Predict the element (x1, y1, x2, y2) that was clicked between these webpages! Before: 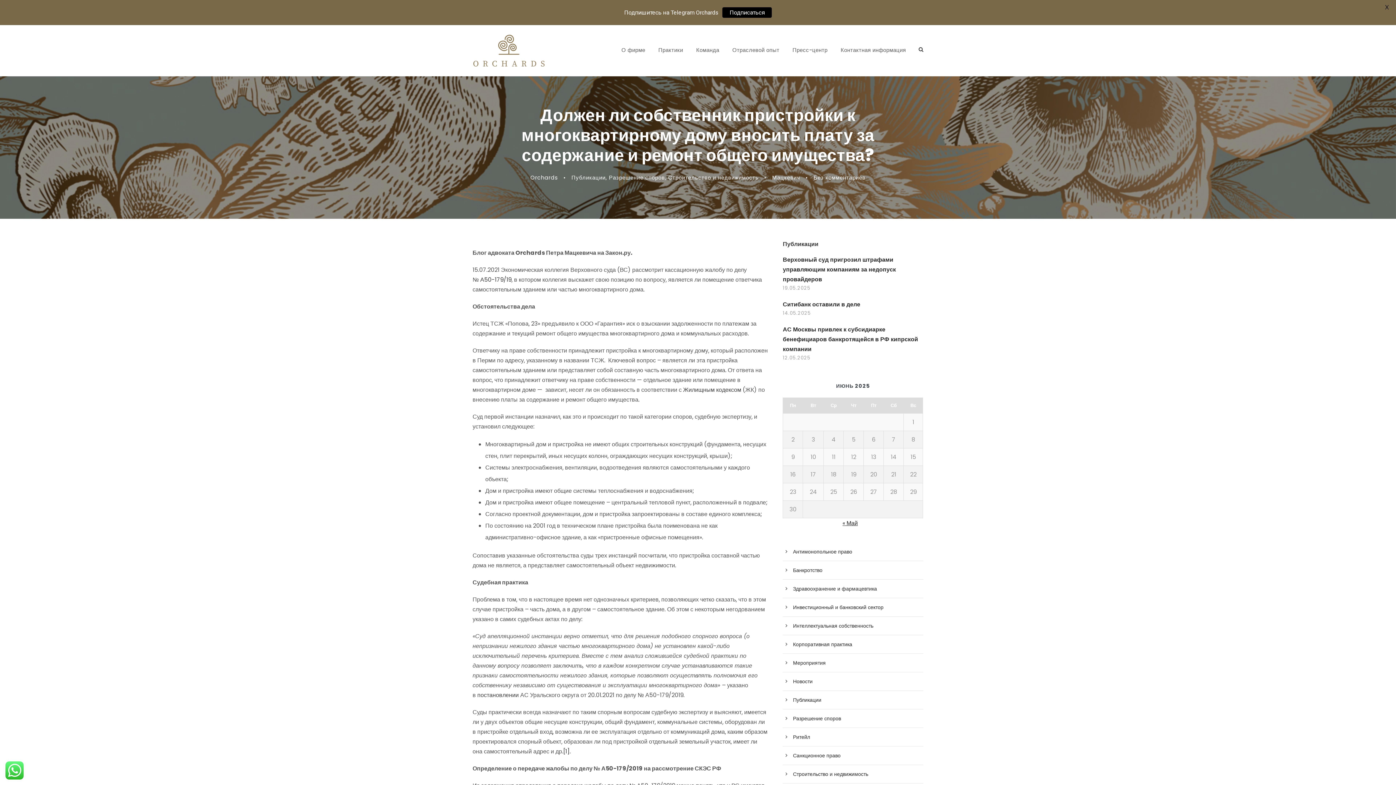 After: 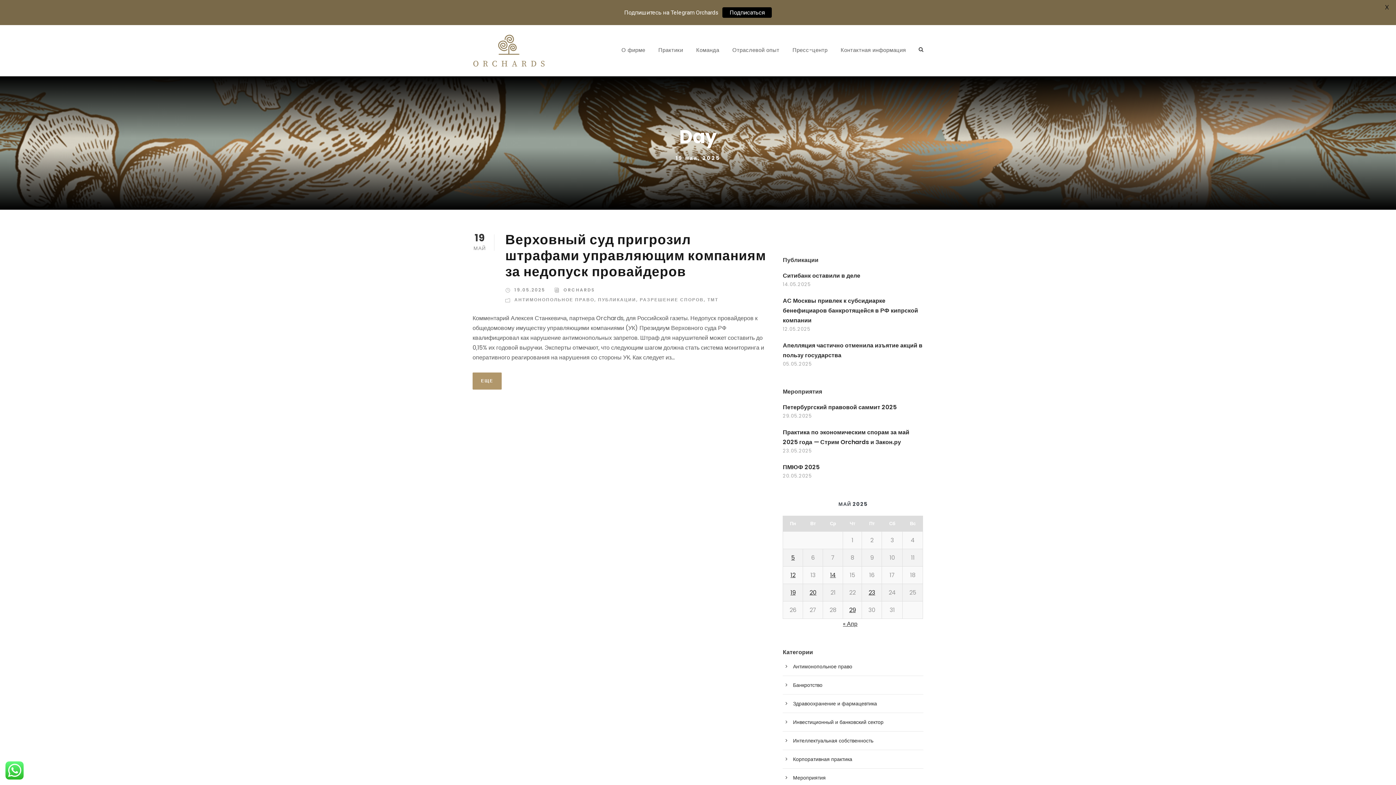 Action: bbox: (783, 284, 810, 291) label: 19.05.2025